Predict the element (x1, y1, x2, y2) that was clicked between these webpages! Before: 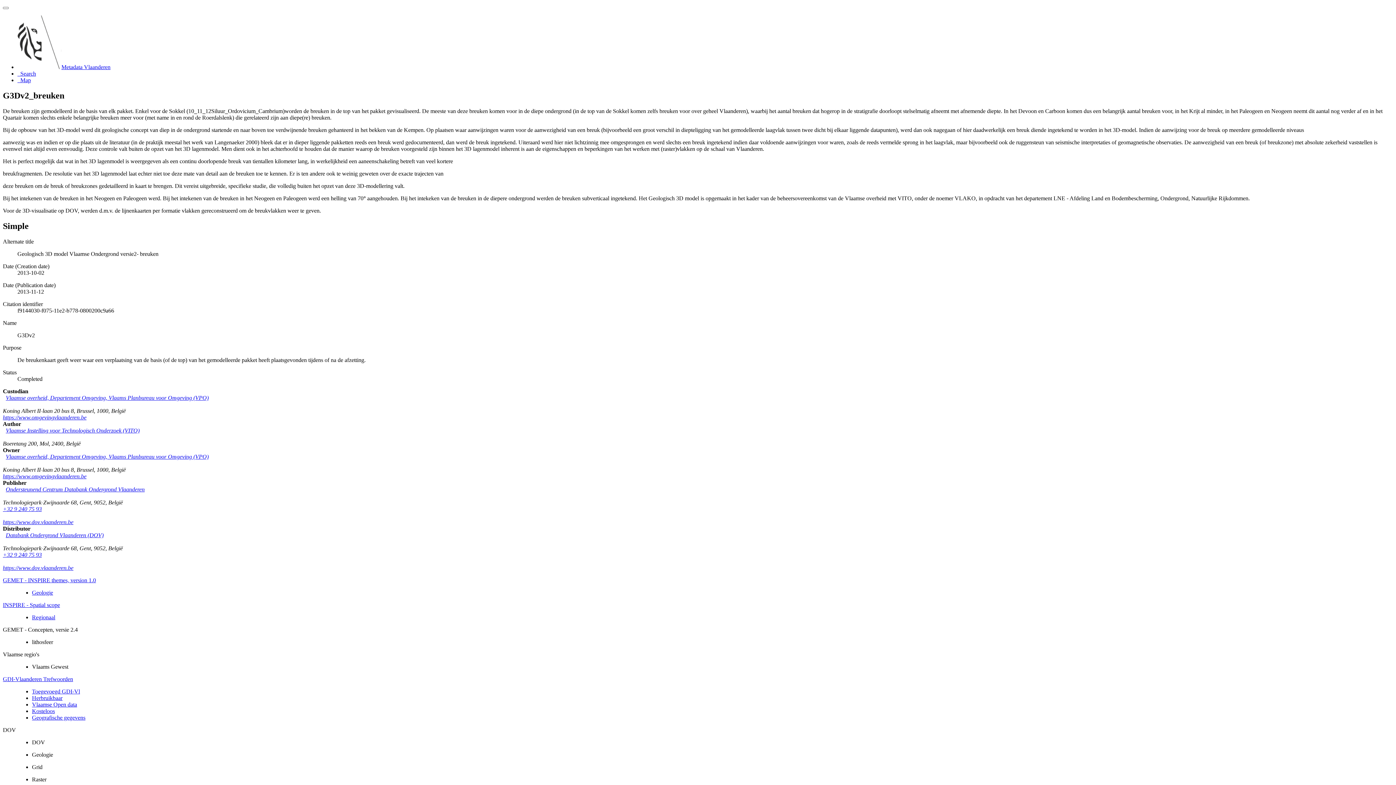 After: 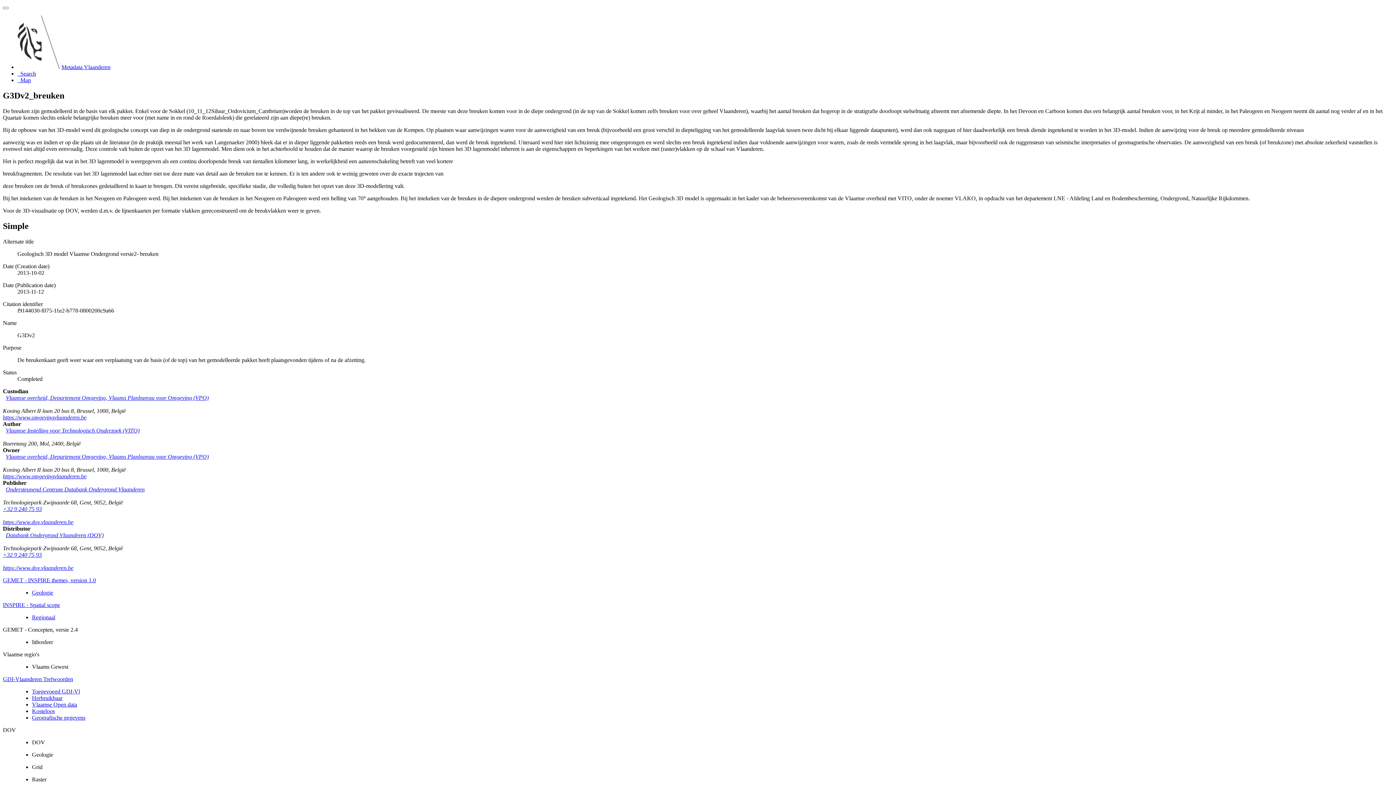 Action: label: Databank Ondergrond Vlaanderen (DOV) bbox: (5, 532, 103, 538)